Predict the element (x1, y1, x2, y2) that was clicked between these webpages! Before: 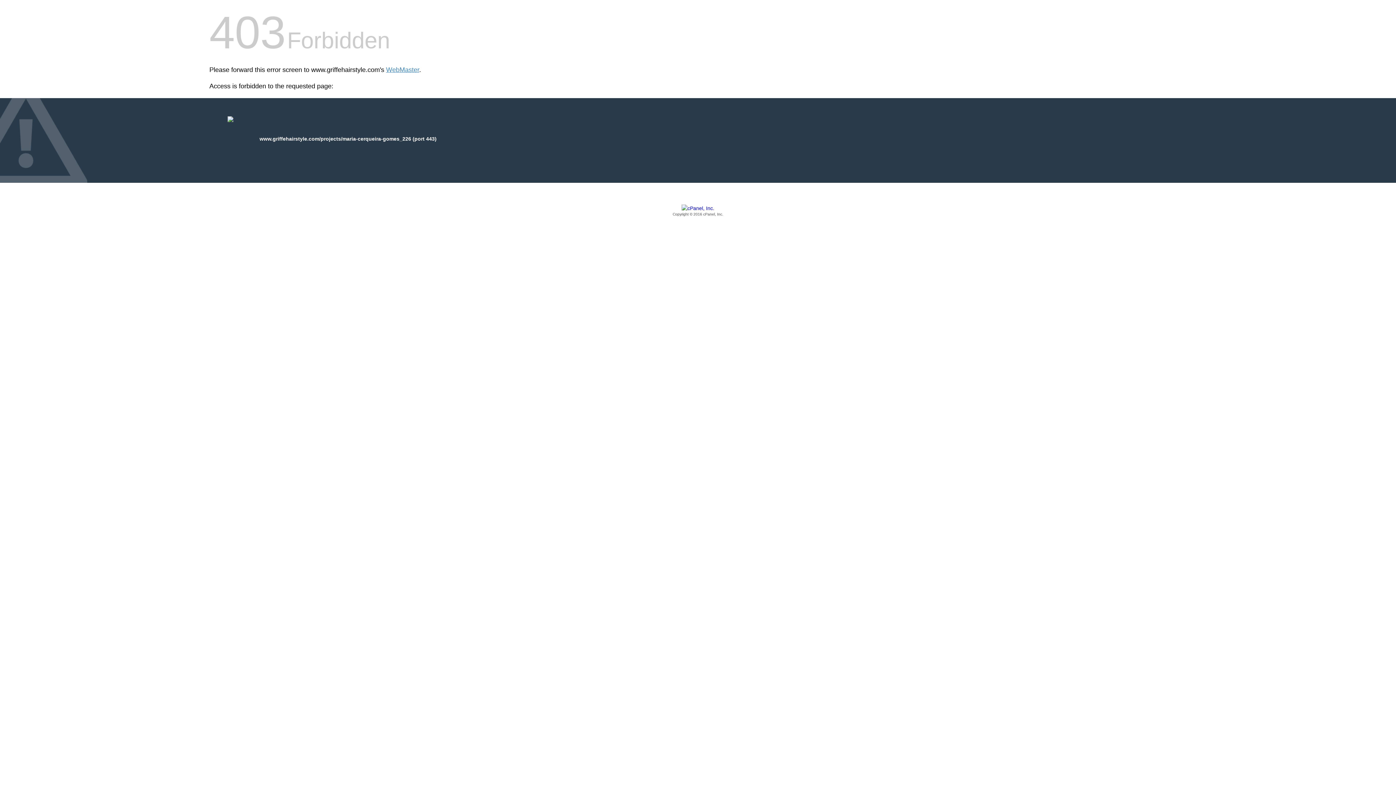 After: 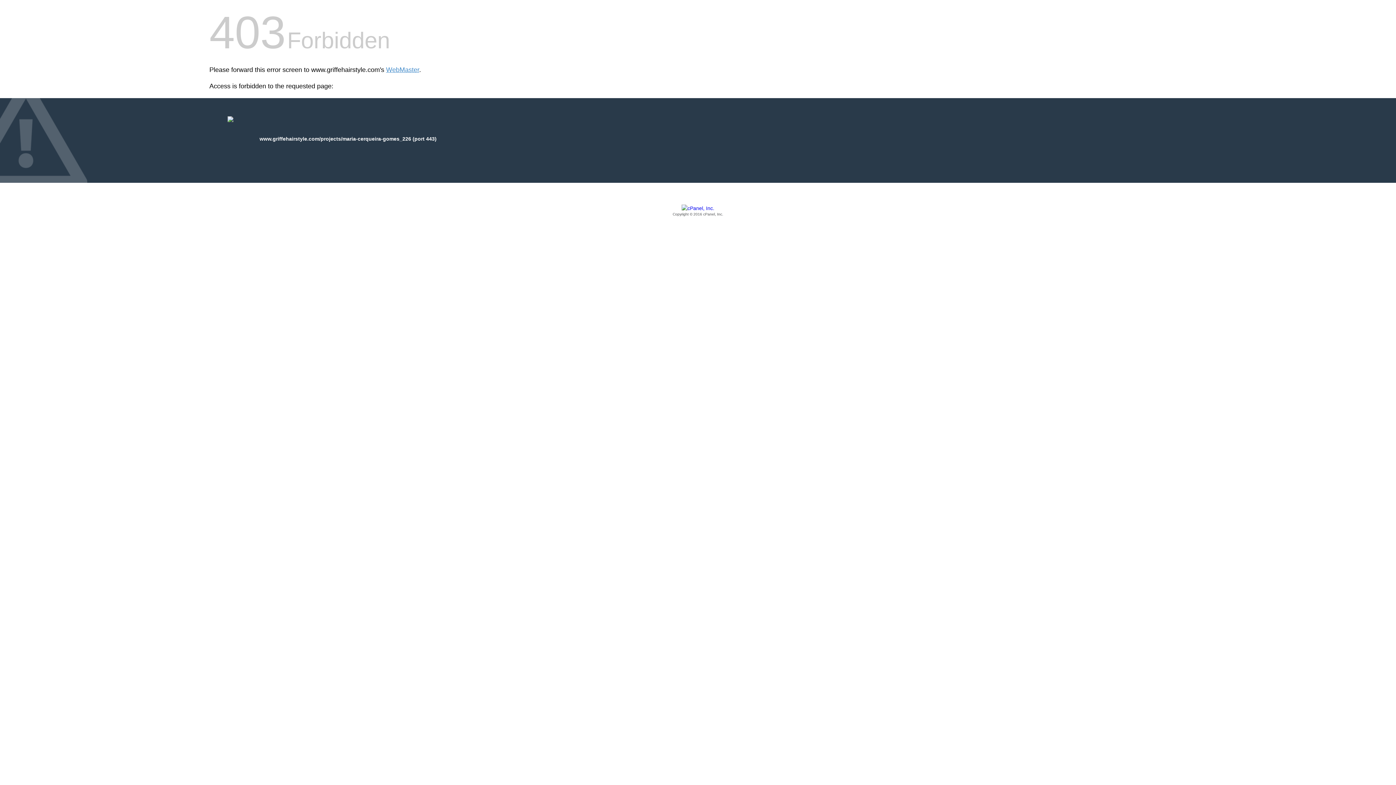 Action: label: Copyright © 2016 cPanel, Inc. bbox: (209, 205, 1186, 217)